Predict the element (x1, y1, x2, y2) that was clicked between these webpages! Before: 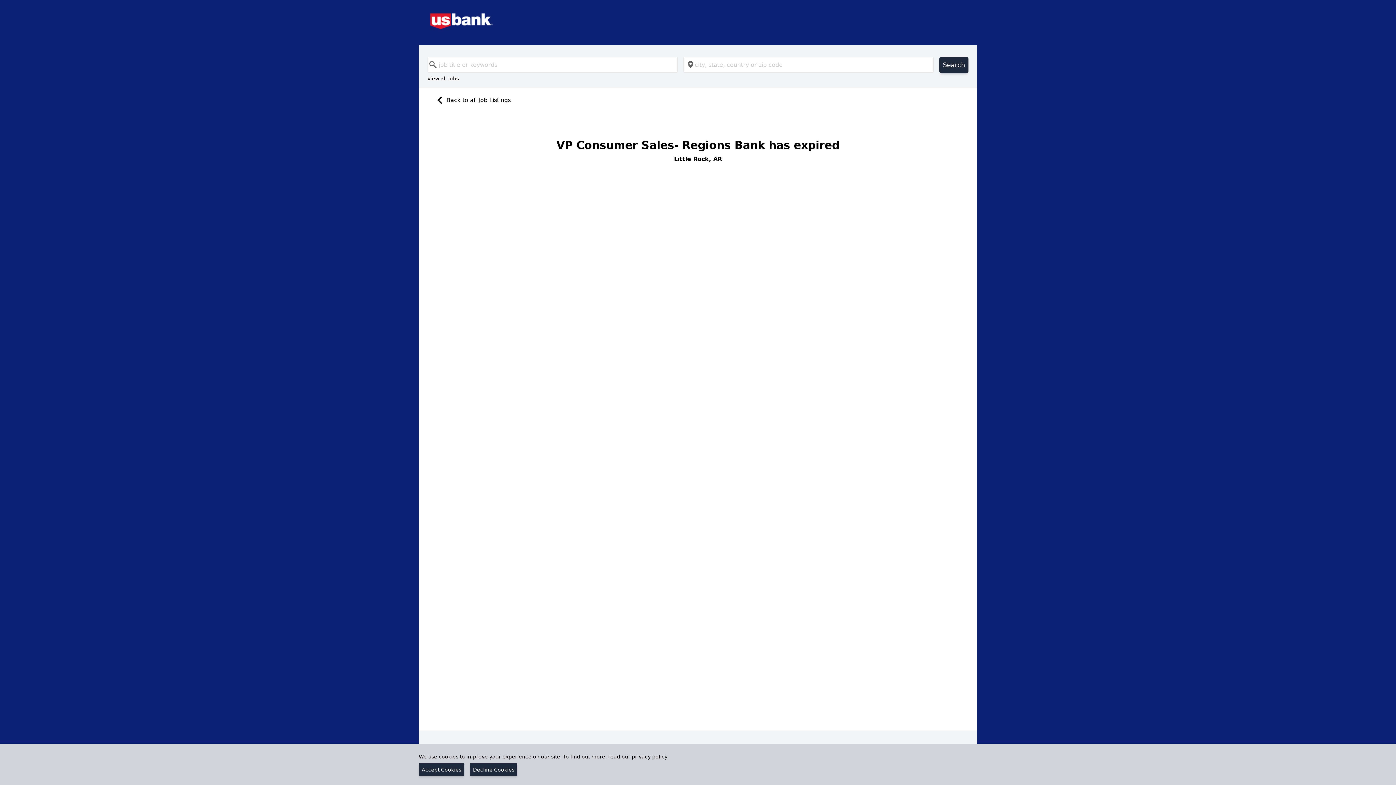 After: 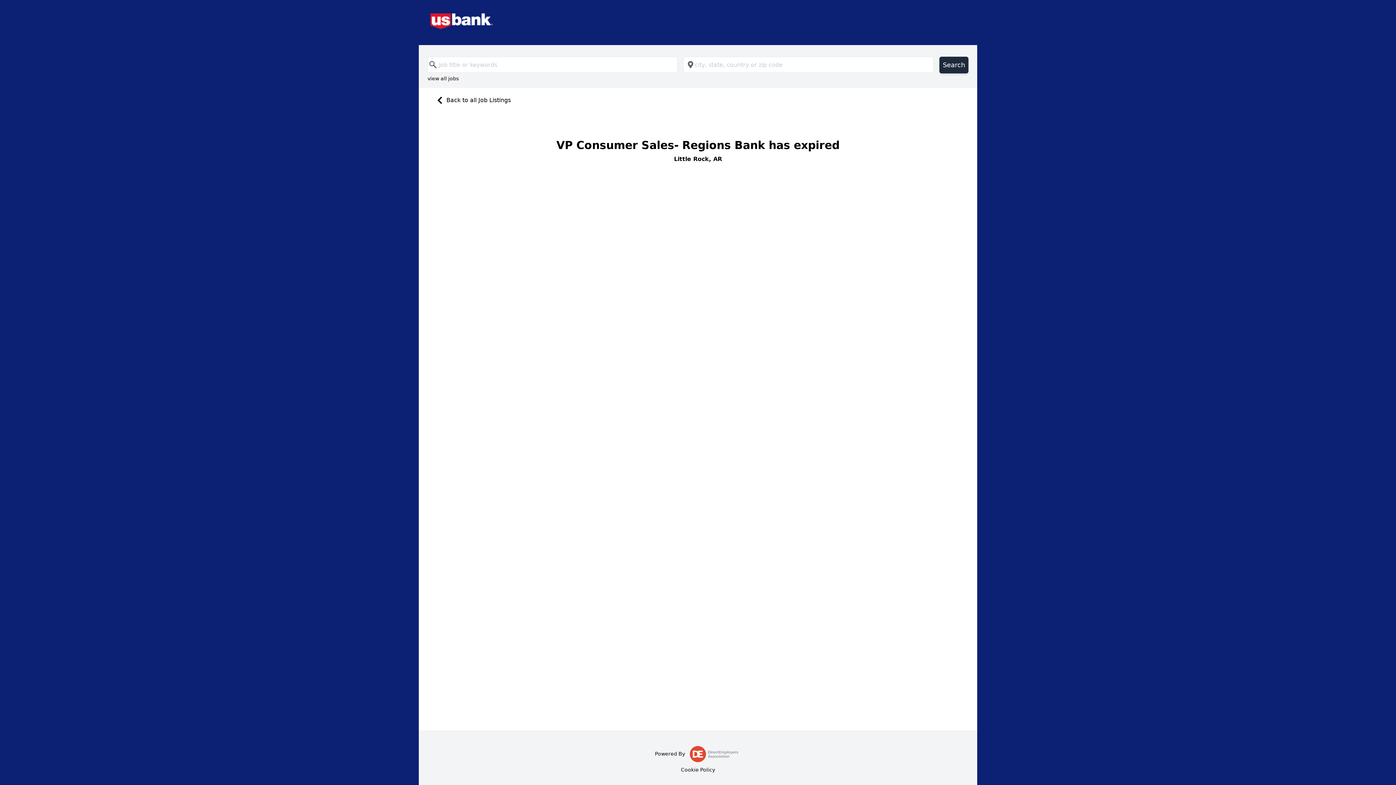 Action: label: Decline Cookies bbox: (470, 763, 517, 776)